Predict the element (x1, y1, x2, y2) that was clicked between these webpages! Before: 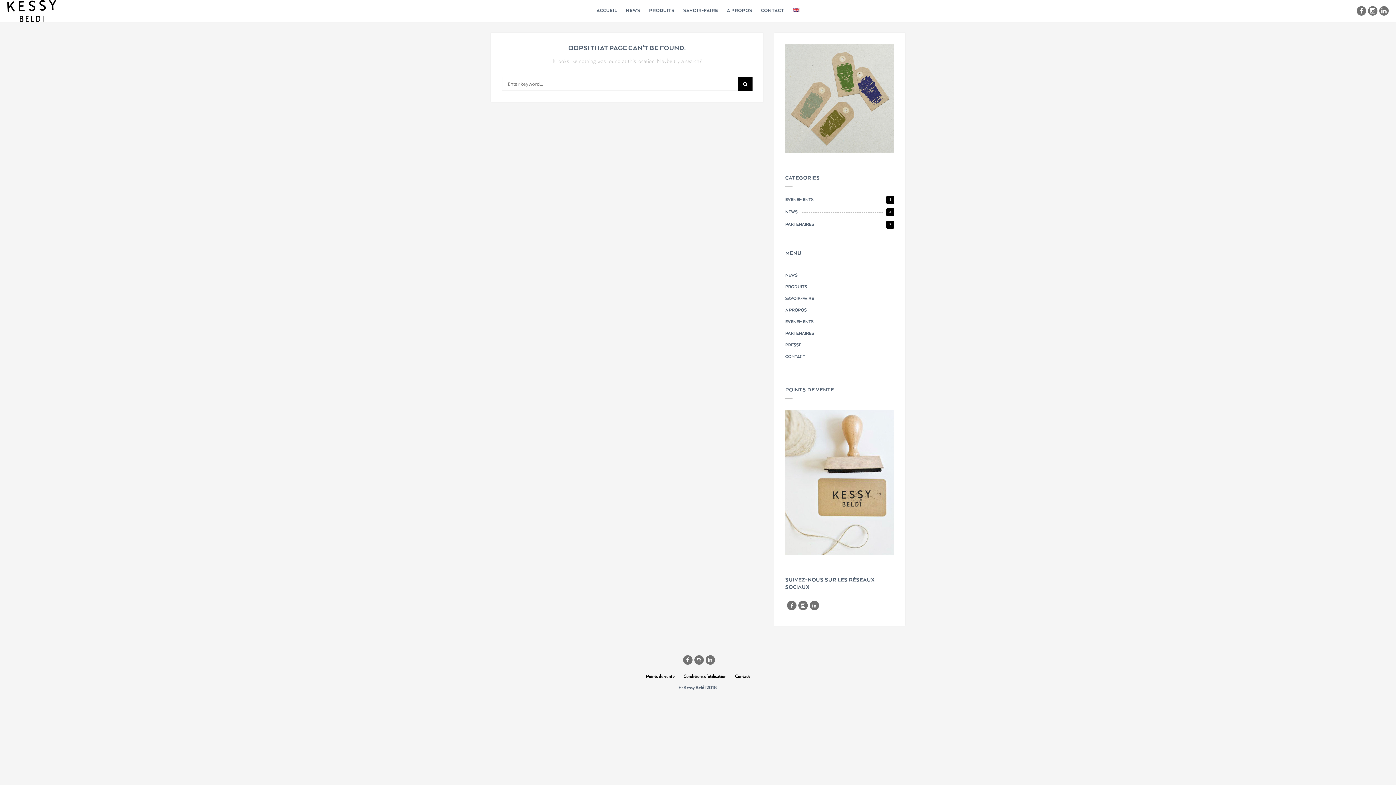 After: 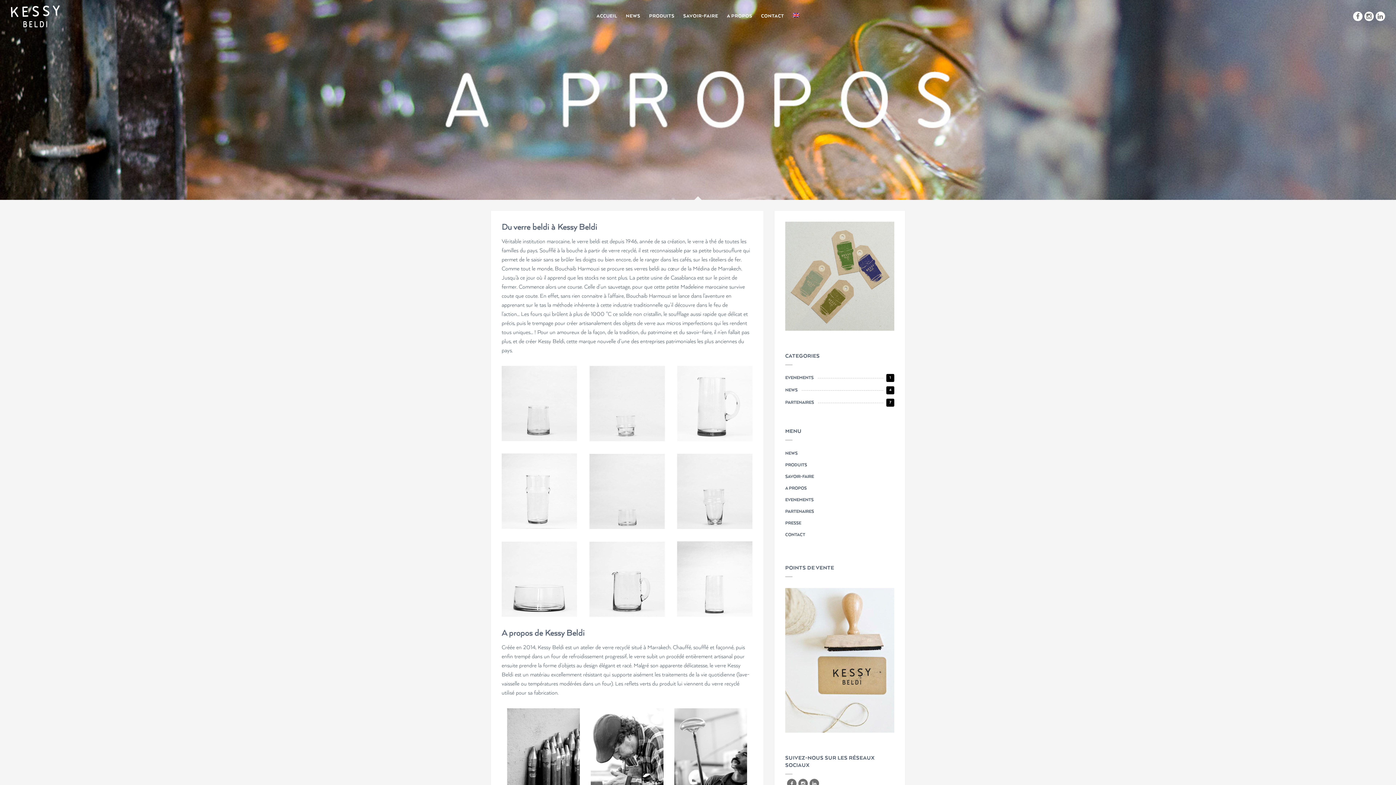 Action: label: A PROPOS bbox: (722, 0, 756, 21)